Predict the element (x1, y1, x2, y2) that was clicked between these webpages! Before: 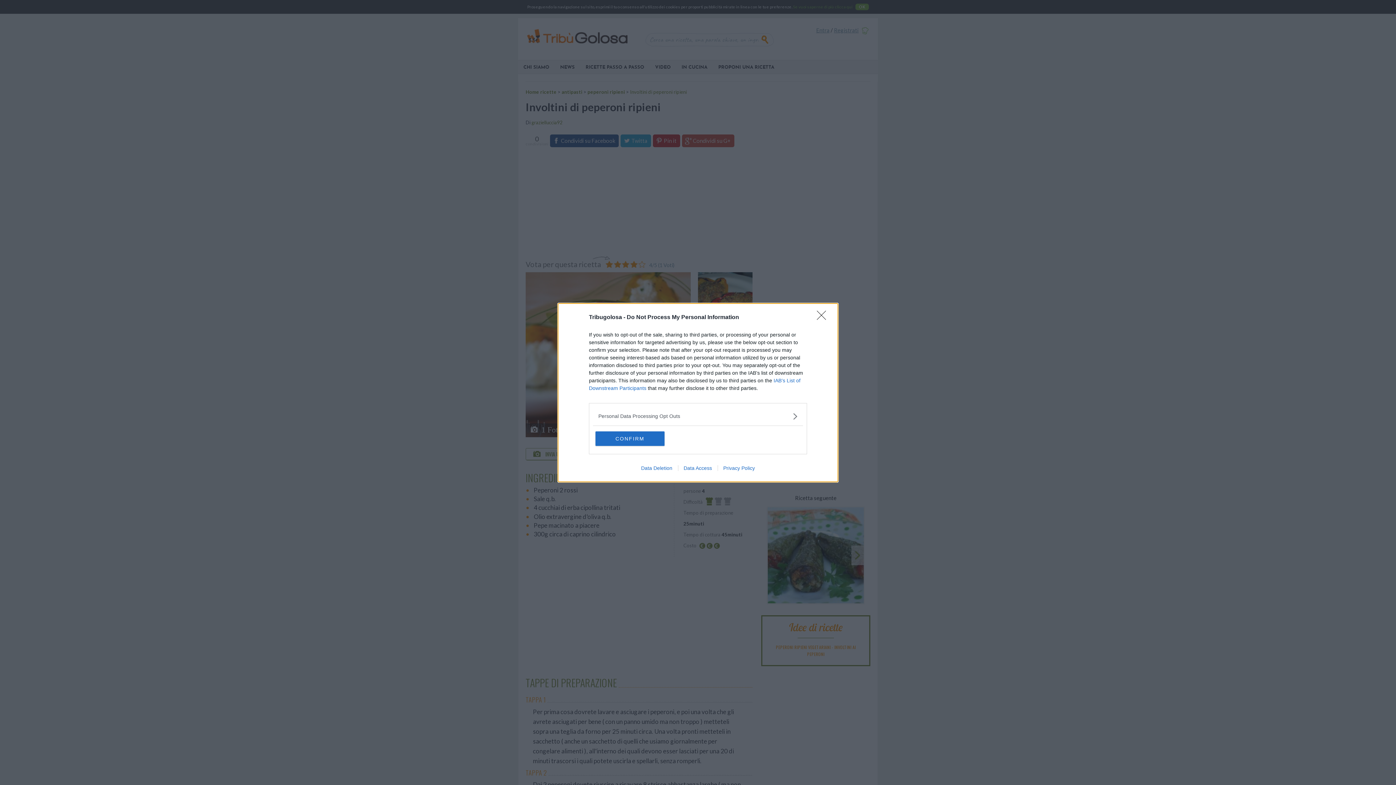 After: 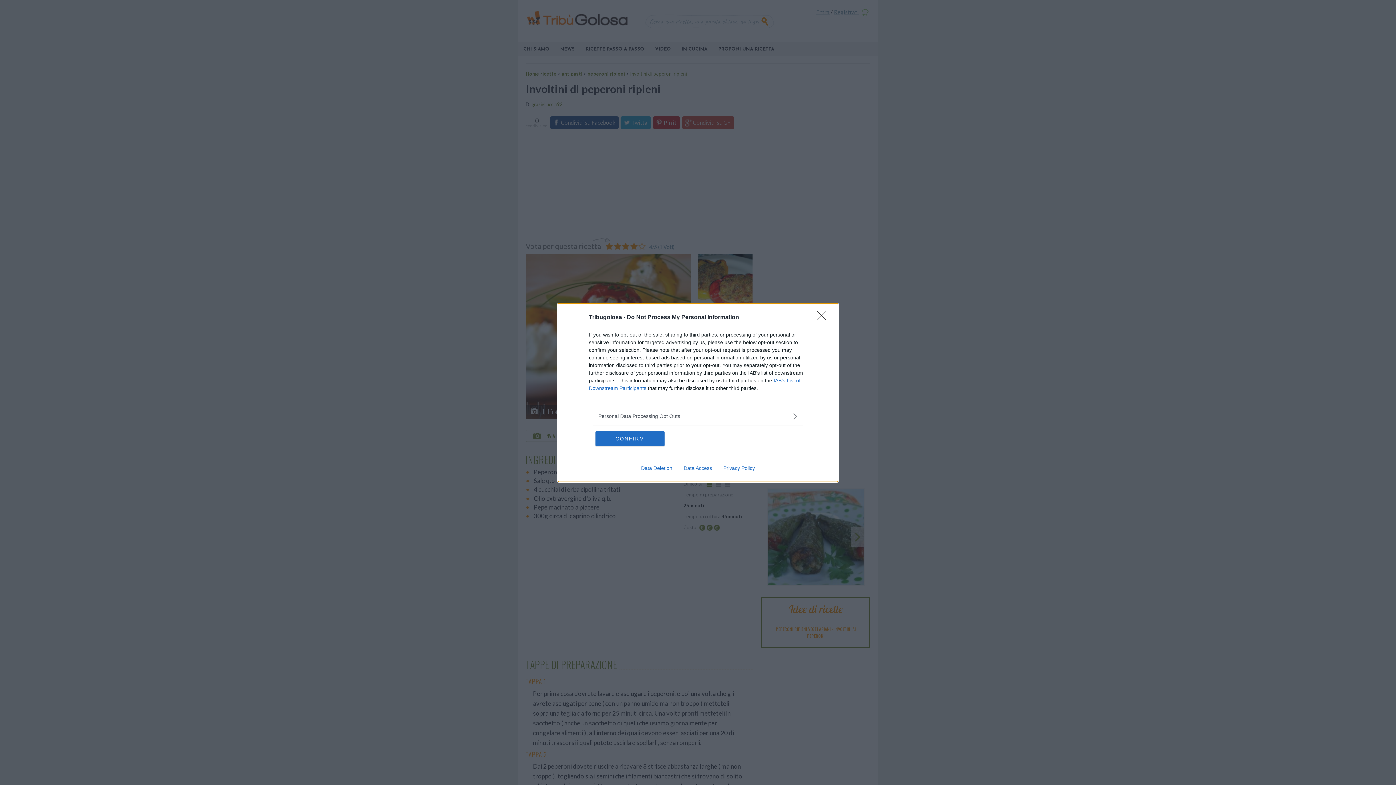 Action: label: Data Deletion bbox: (635, 465, 678, 471)